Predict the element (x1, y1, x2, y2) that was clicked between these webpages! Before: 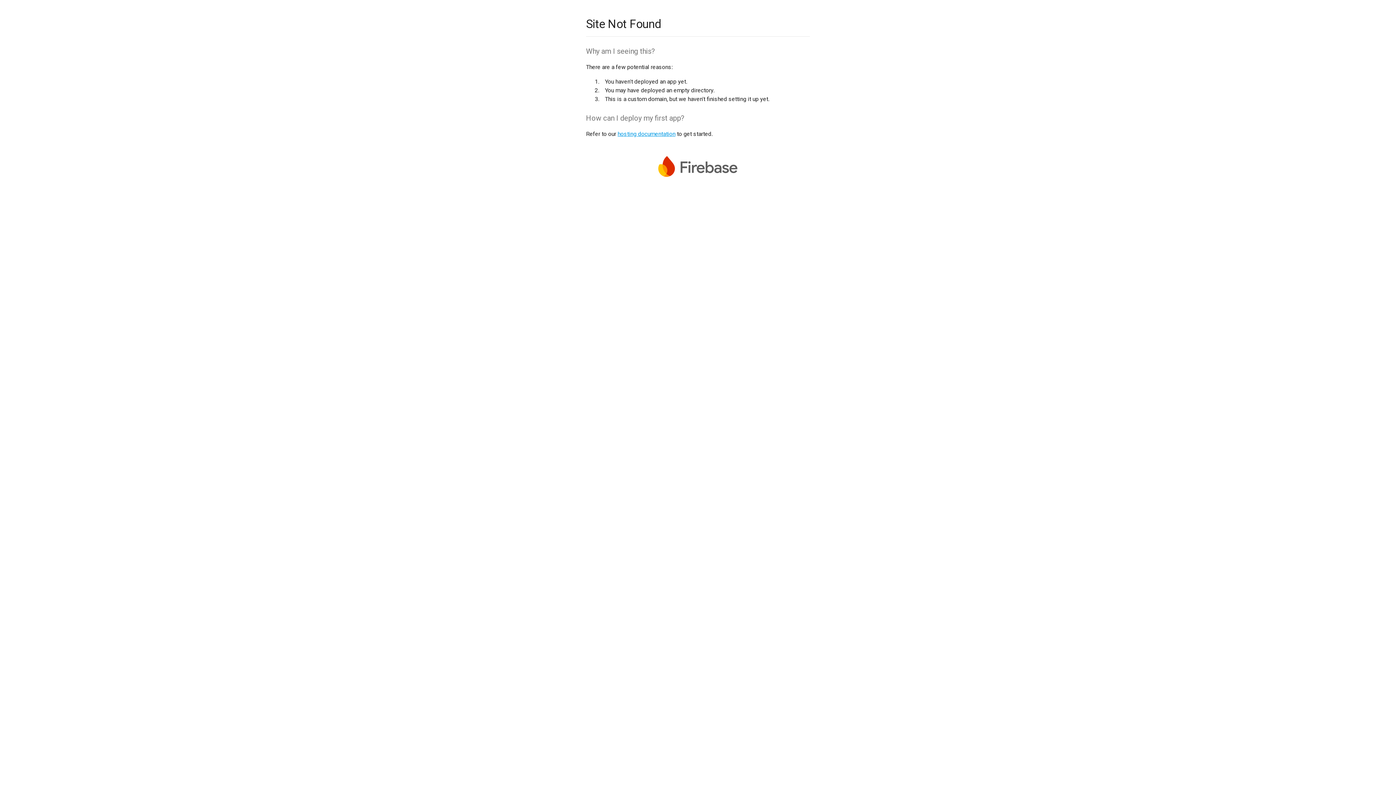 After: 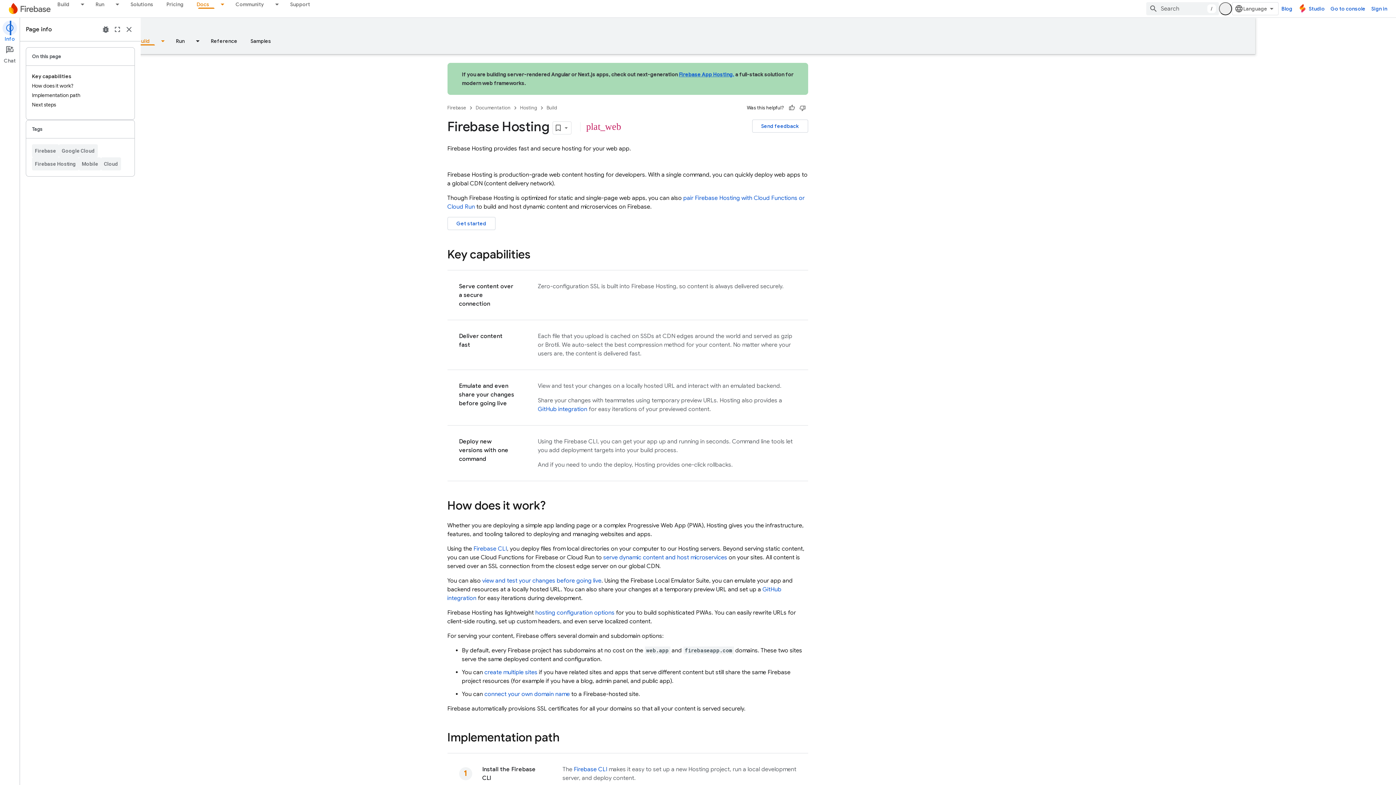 Action: bbox: (617, 130, 675, 137) label: hosting documentation